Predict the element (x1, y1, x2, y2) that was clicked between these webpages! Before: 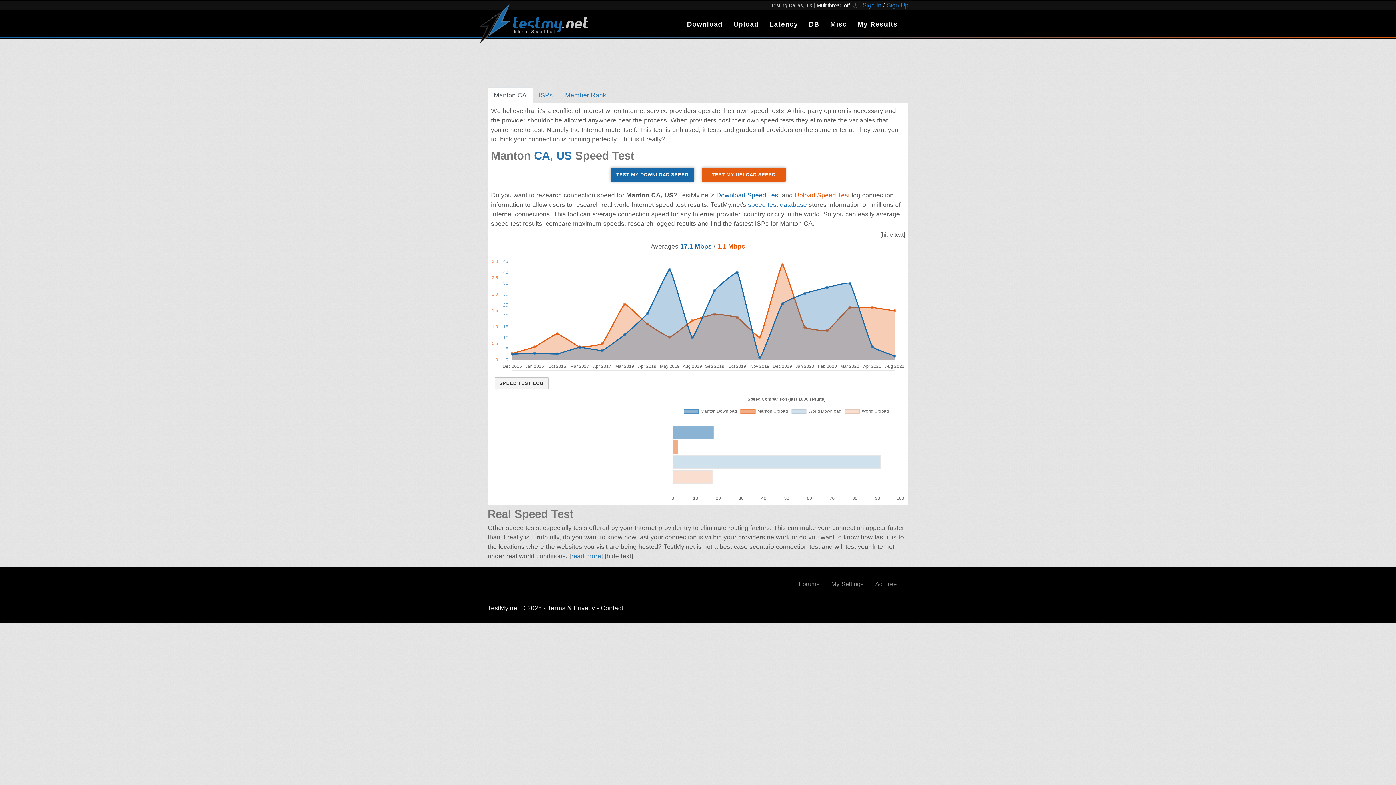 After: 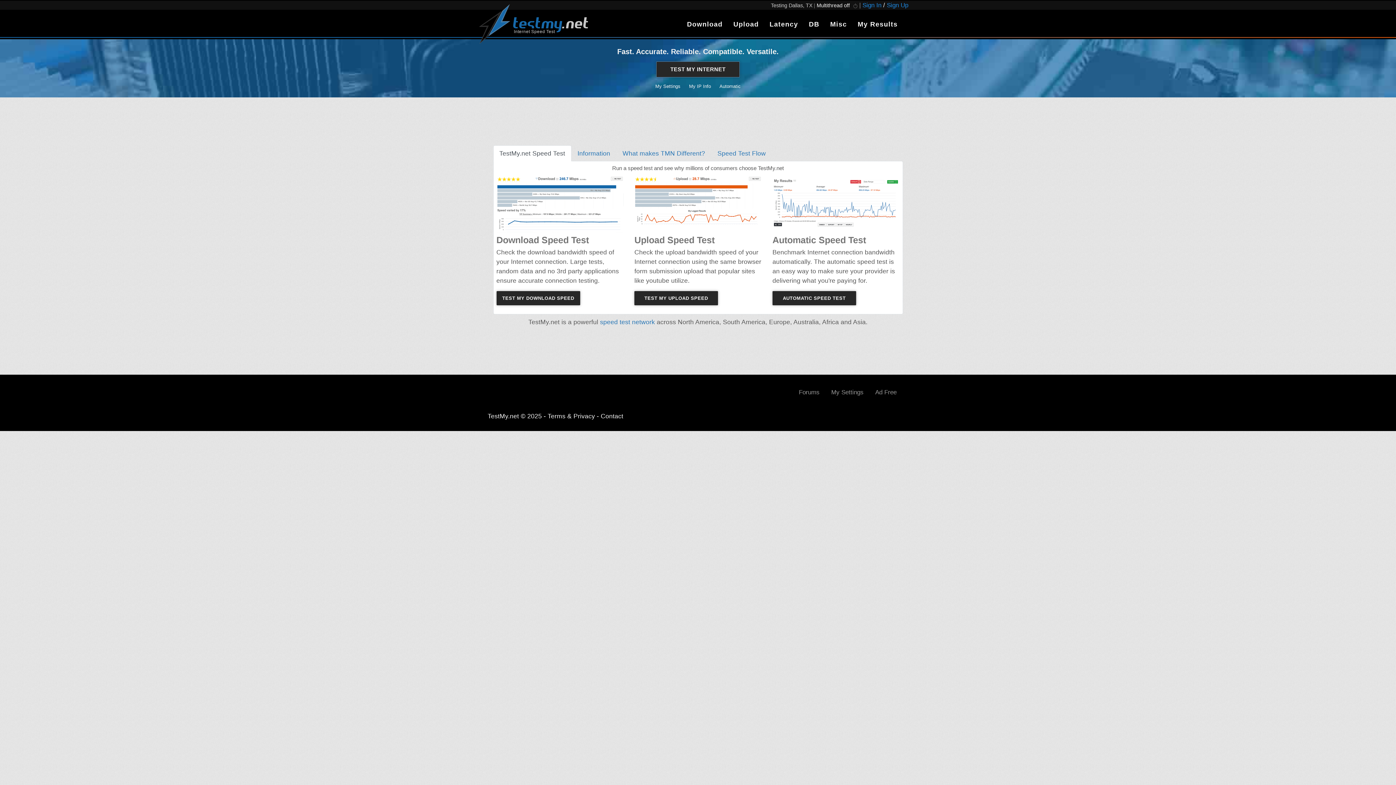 Action: label: TestMy.net bbox: (487, 604, 519, 612)